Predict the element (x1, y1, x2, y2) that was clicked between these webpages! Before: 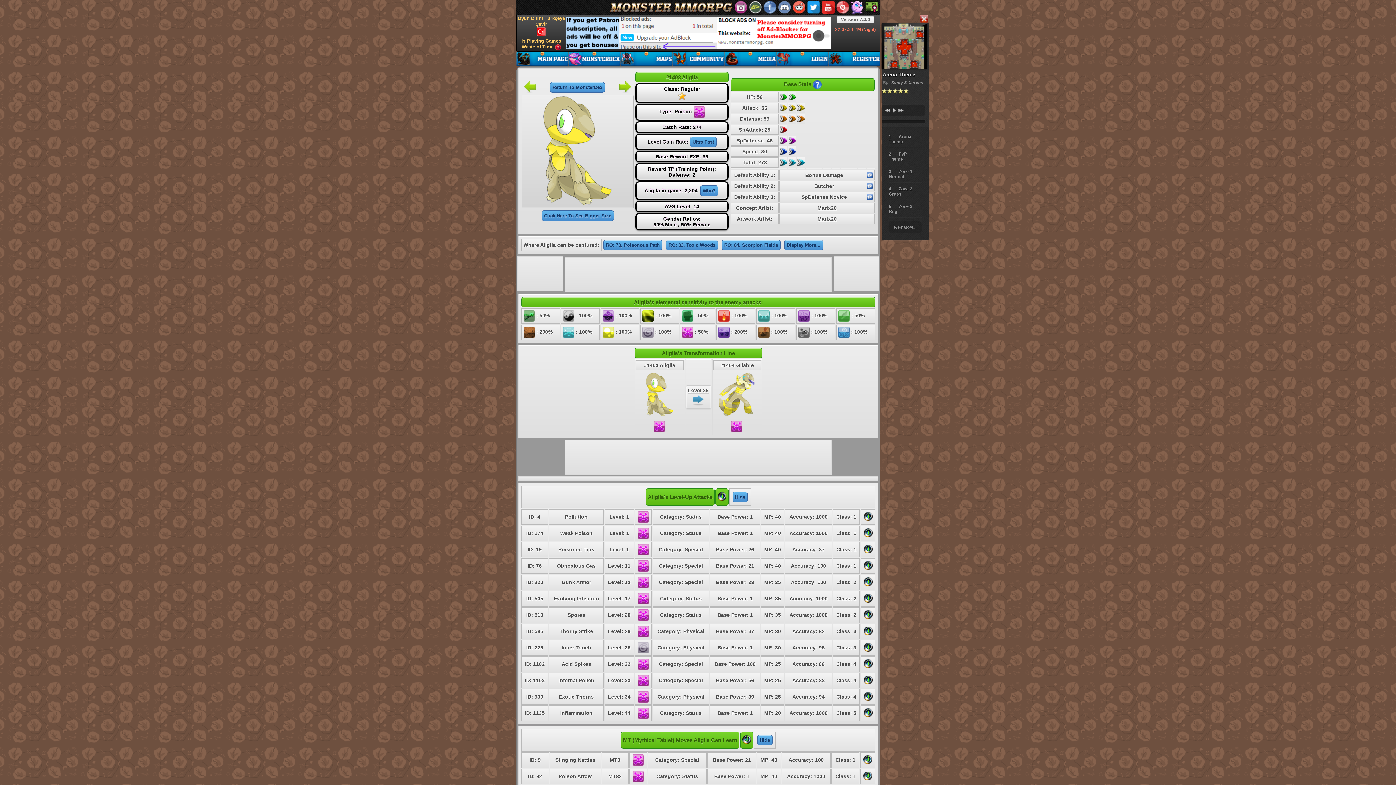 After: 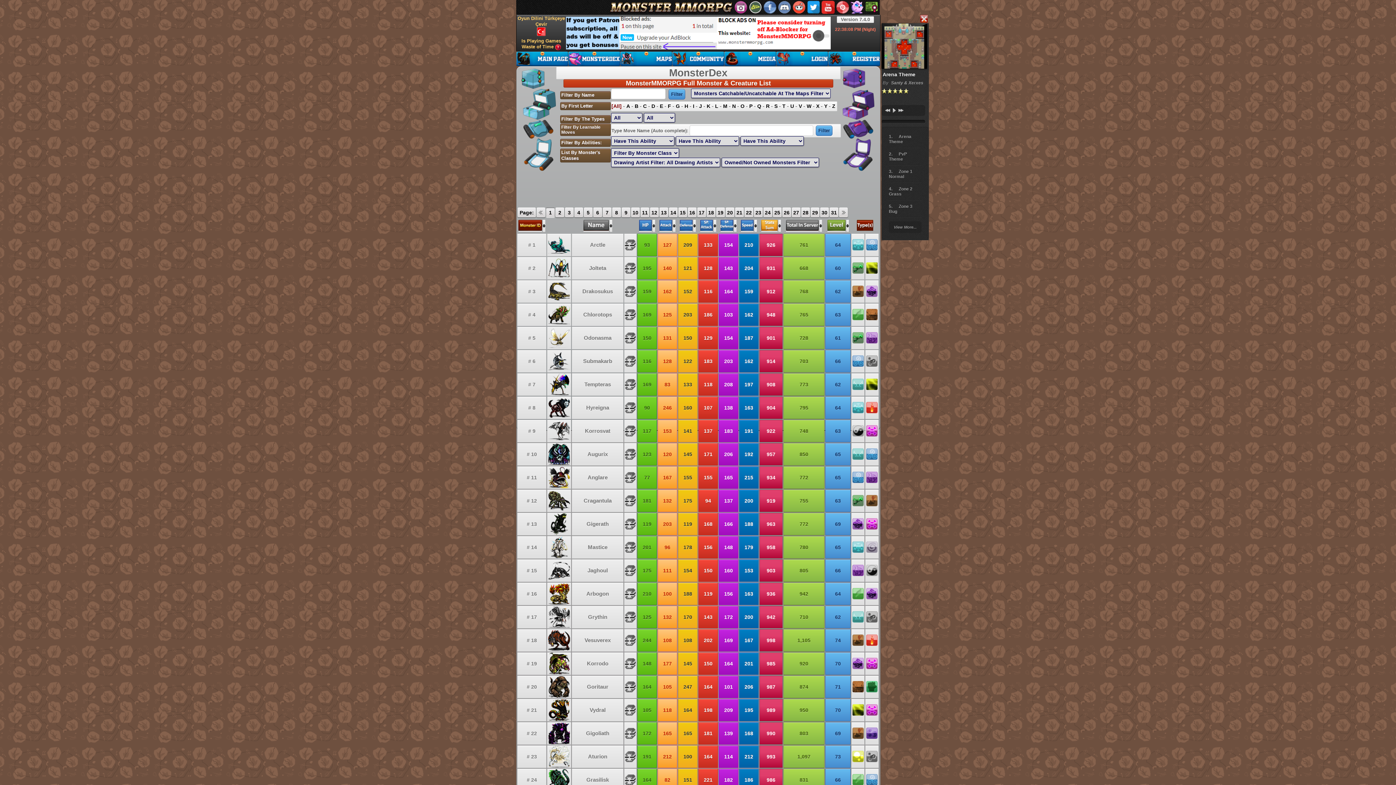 Action: label: Return To MonsterDex bbox: (550, 82, 605, 92)